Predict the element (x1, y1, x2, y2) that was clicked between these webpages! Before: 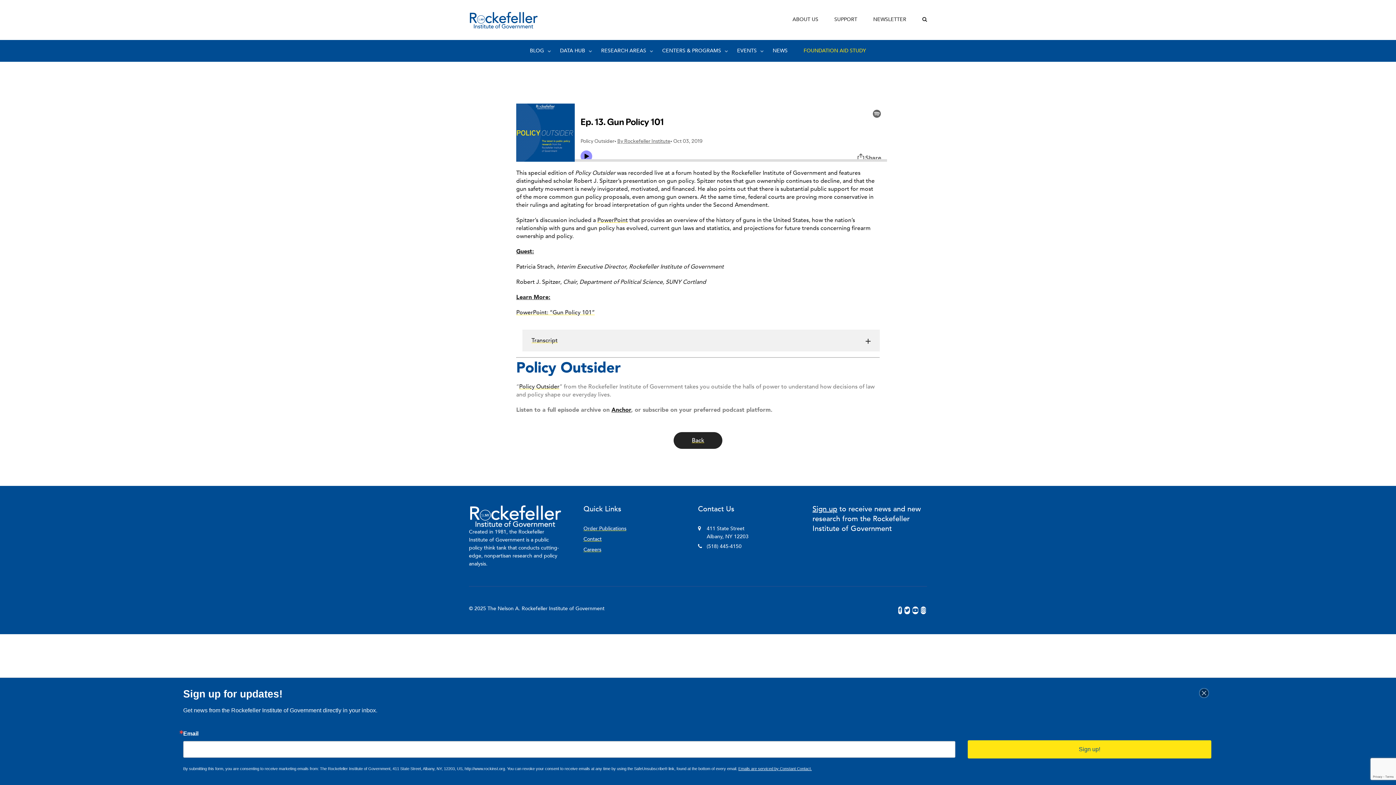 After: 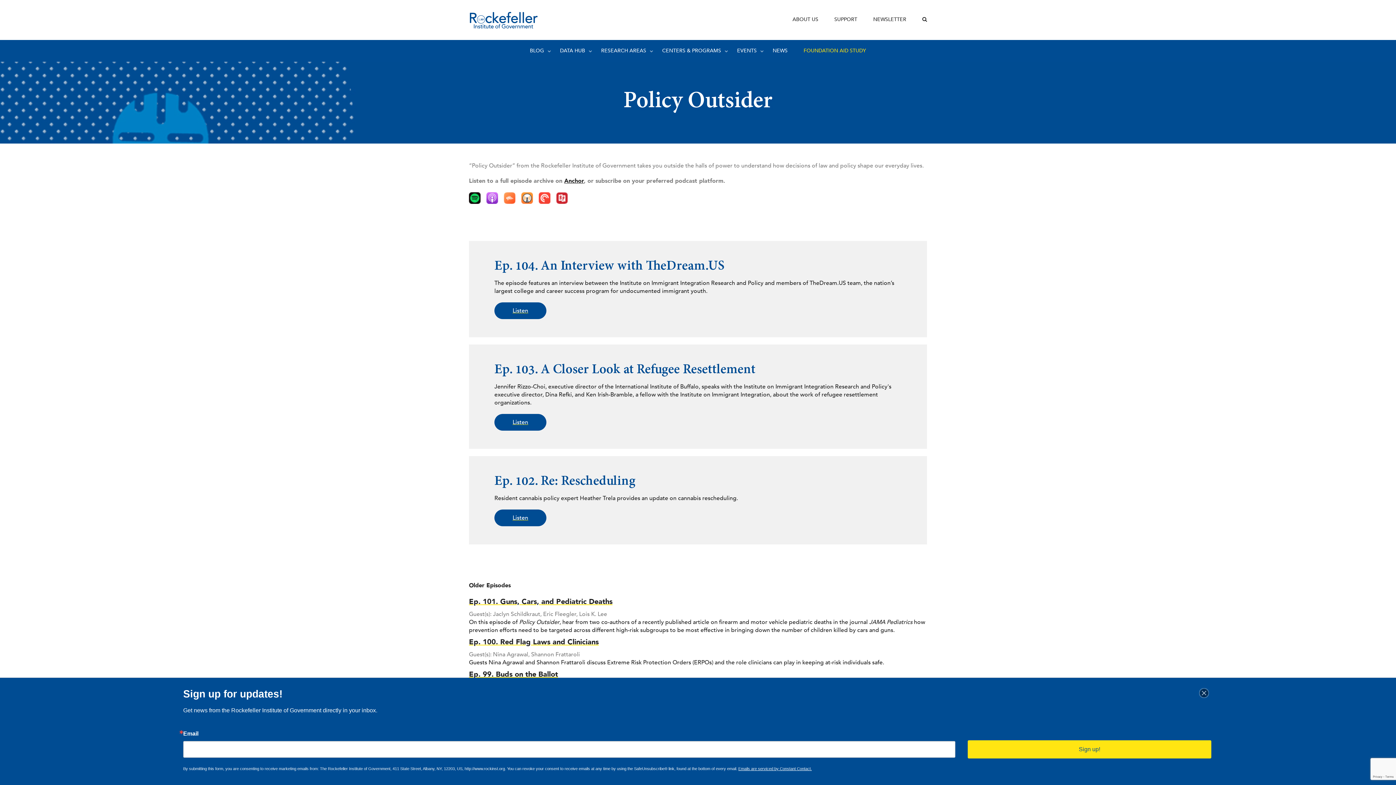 Action: bbox: (519, 382, 559, 390) label: Policy Outsider